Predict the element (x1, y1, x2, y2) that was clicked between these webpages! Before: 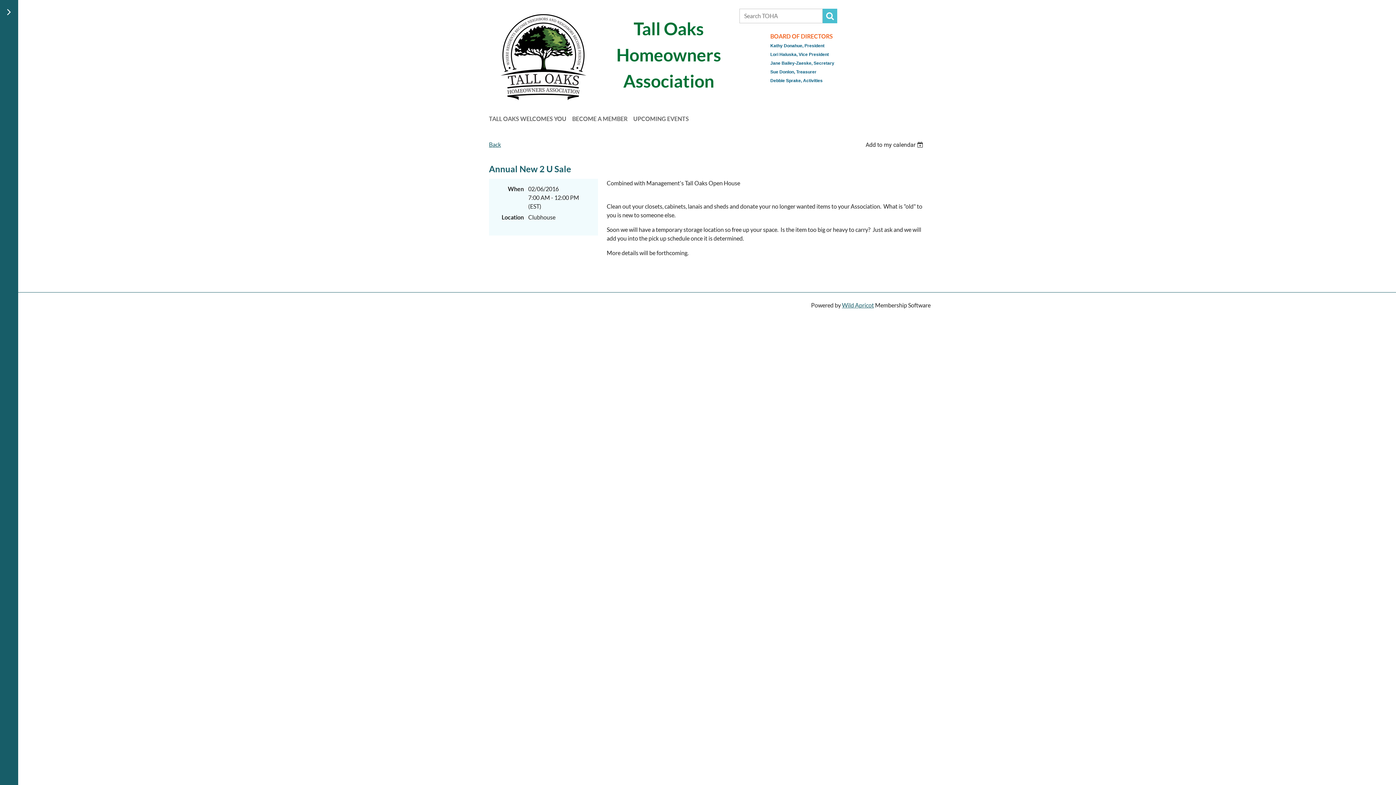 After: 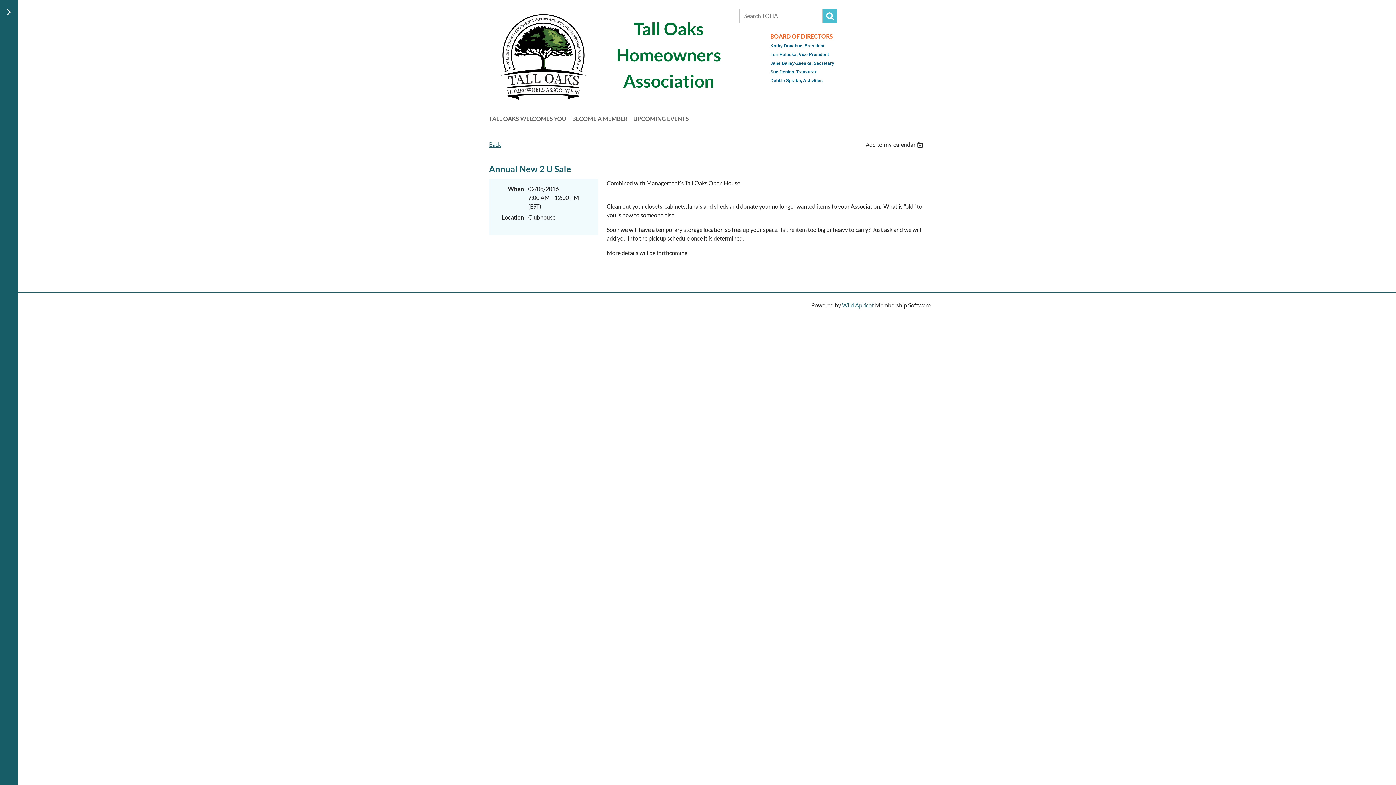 Action: label: Wild Apricot bbox: (842, 301, 874, 308)